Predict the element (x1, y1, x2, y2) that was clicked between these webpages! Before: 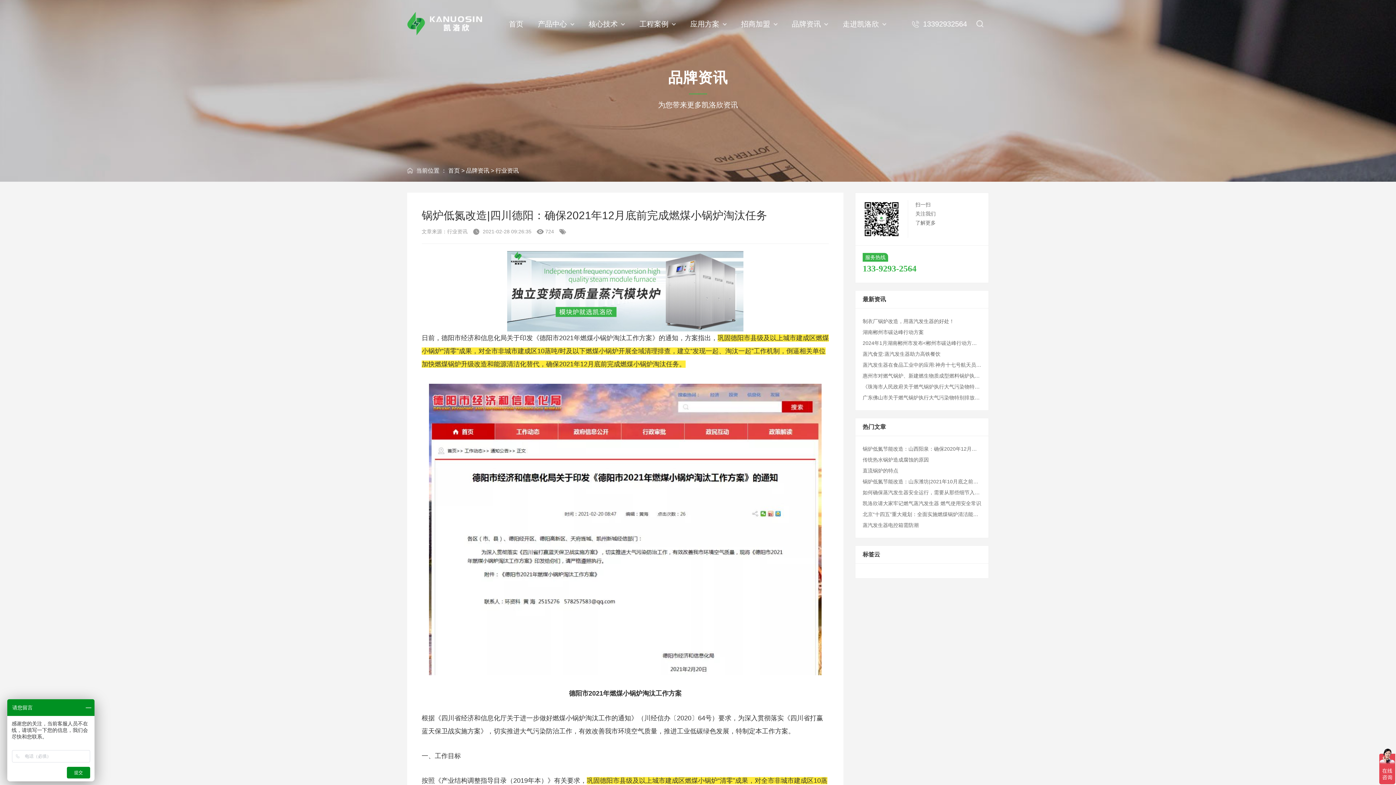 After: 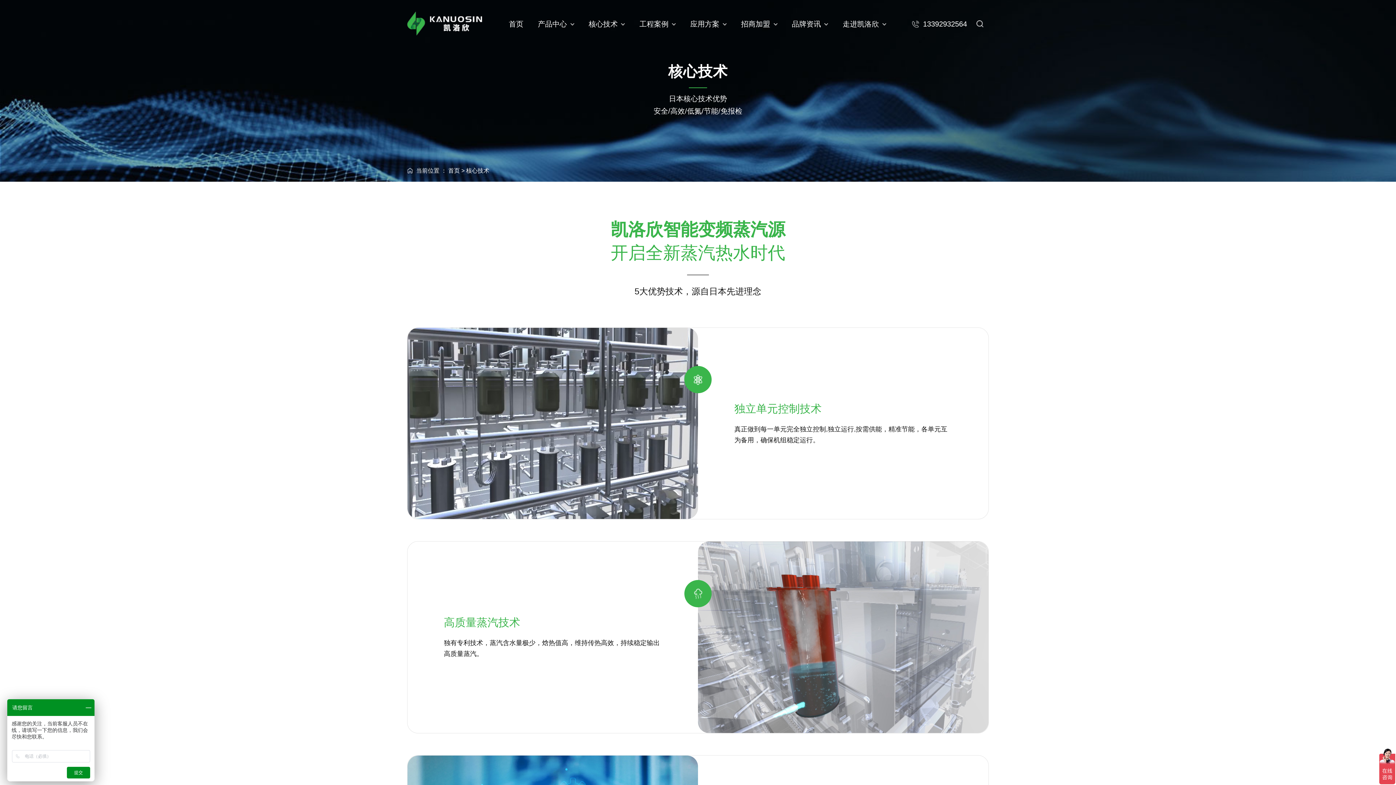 Action: bbox: (588, 10, 625, 37) label: 核心技术